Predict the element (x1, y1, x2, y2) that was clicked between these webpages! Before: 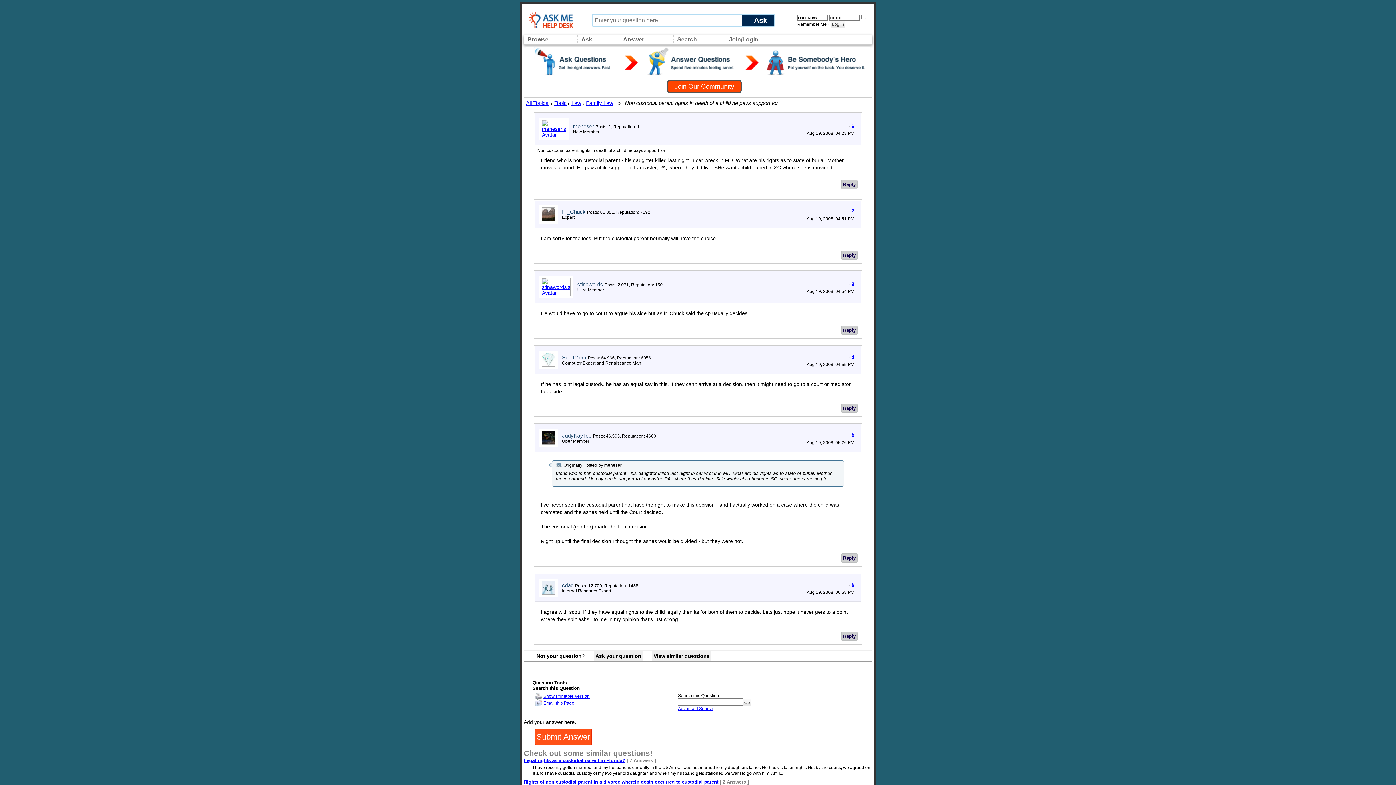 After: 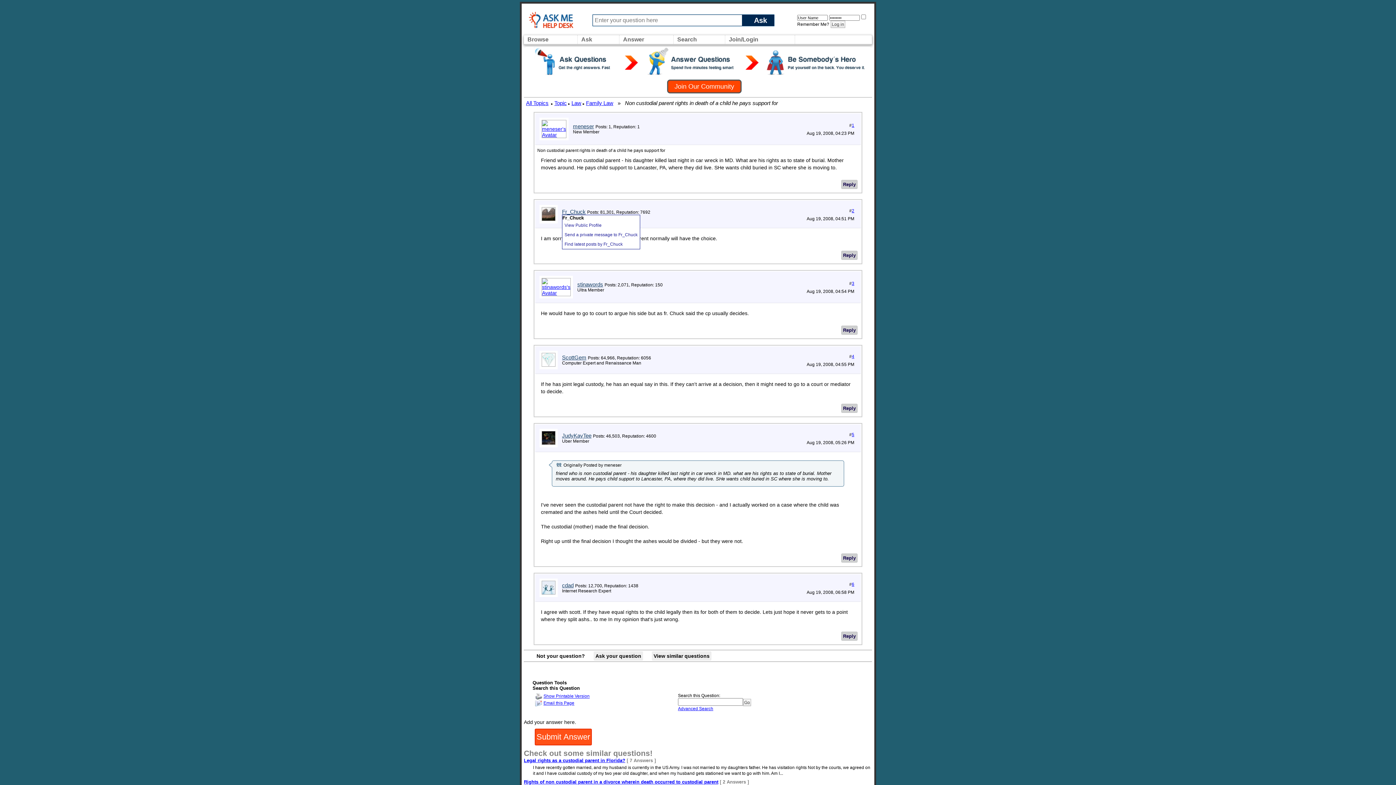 Action: label: Fr_Chuck bbox: (562, 208, 585, 214)